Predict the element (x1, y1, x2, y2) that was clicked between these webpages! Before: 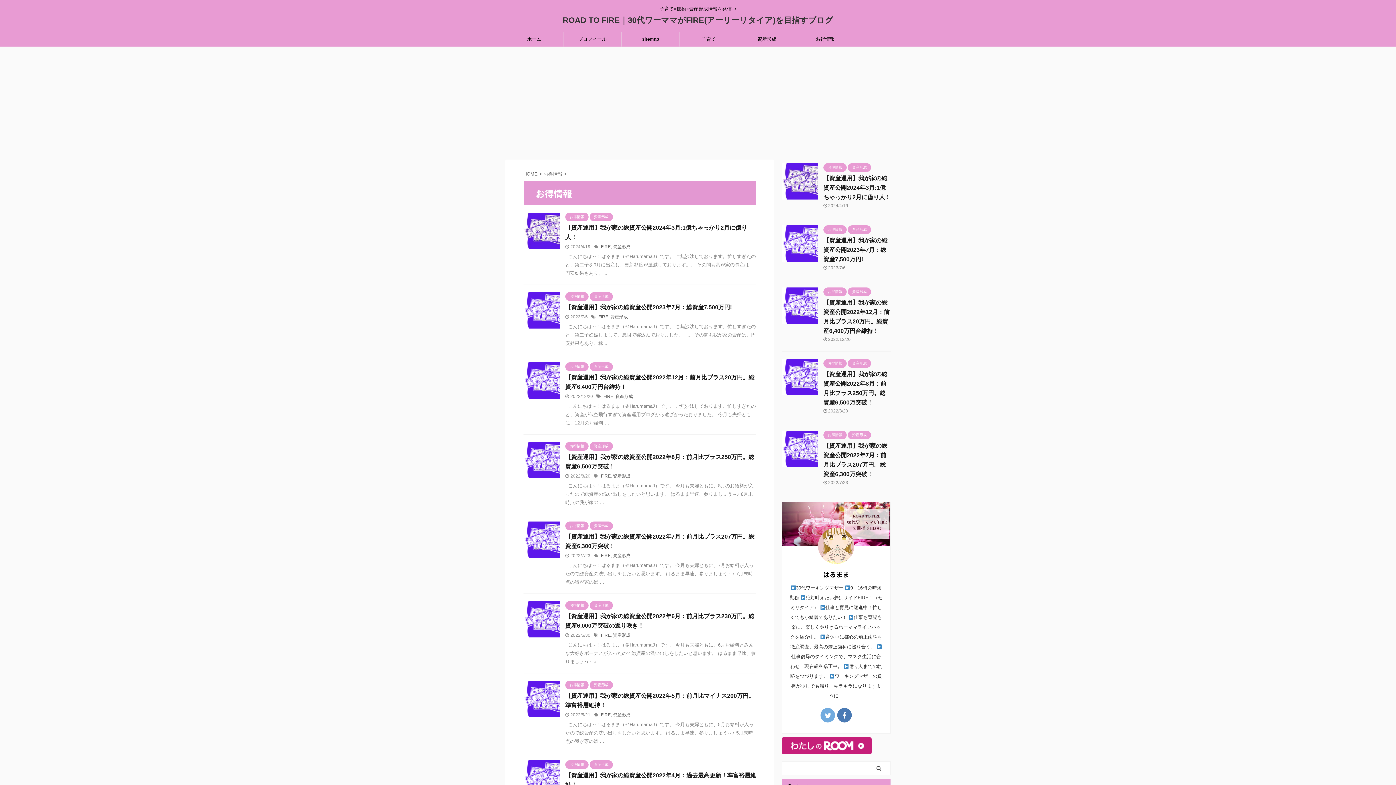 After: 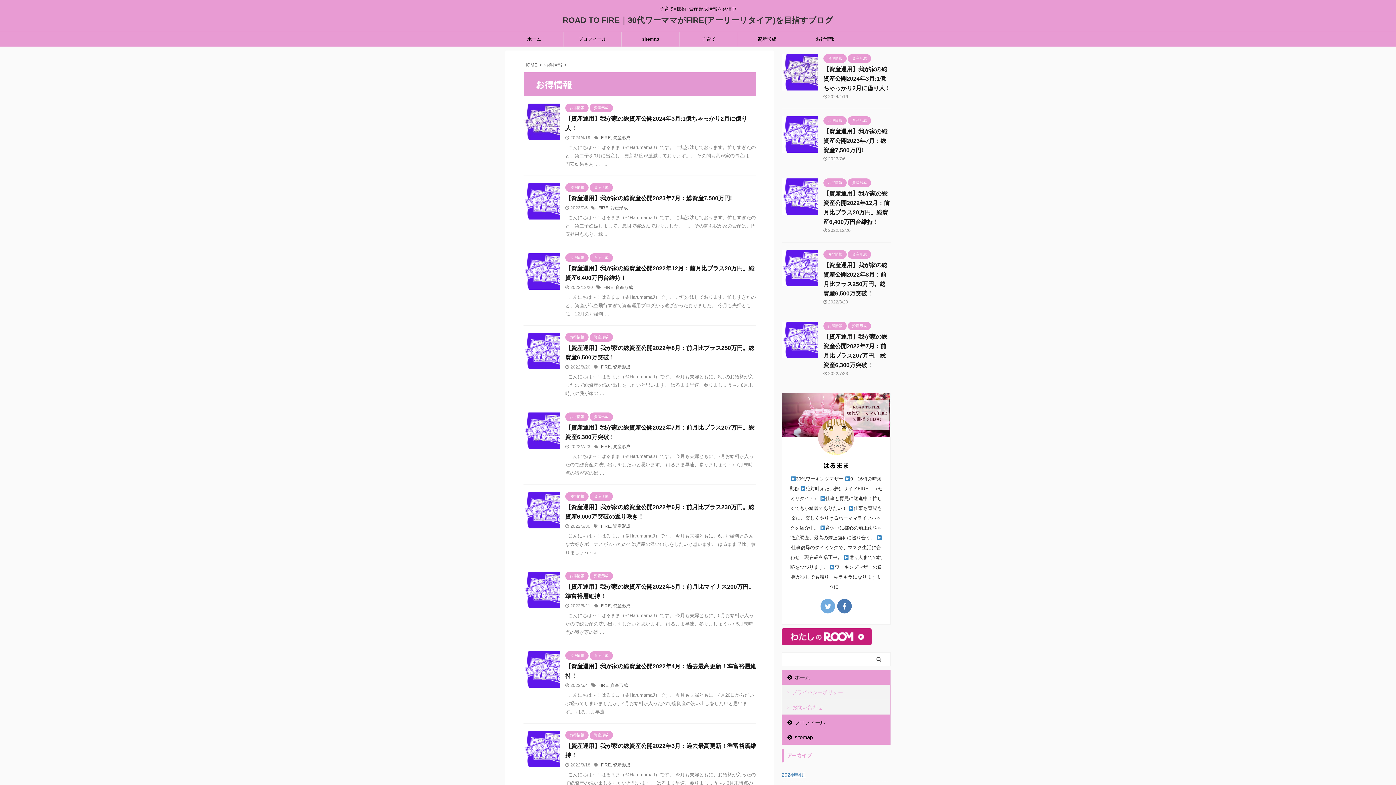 Action: bbox: (565, 443, 588, 448) label: お得情報